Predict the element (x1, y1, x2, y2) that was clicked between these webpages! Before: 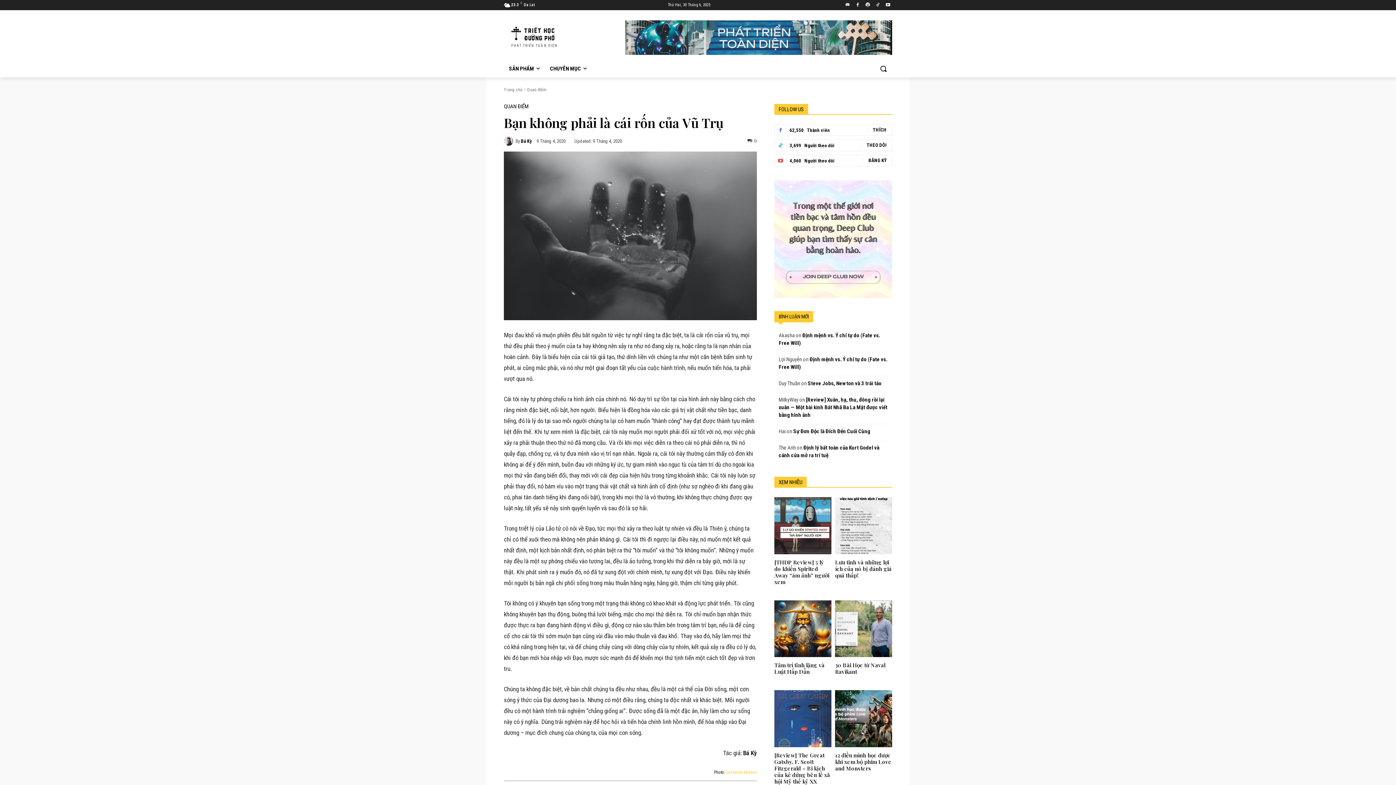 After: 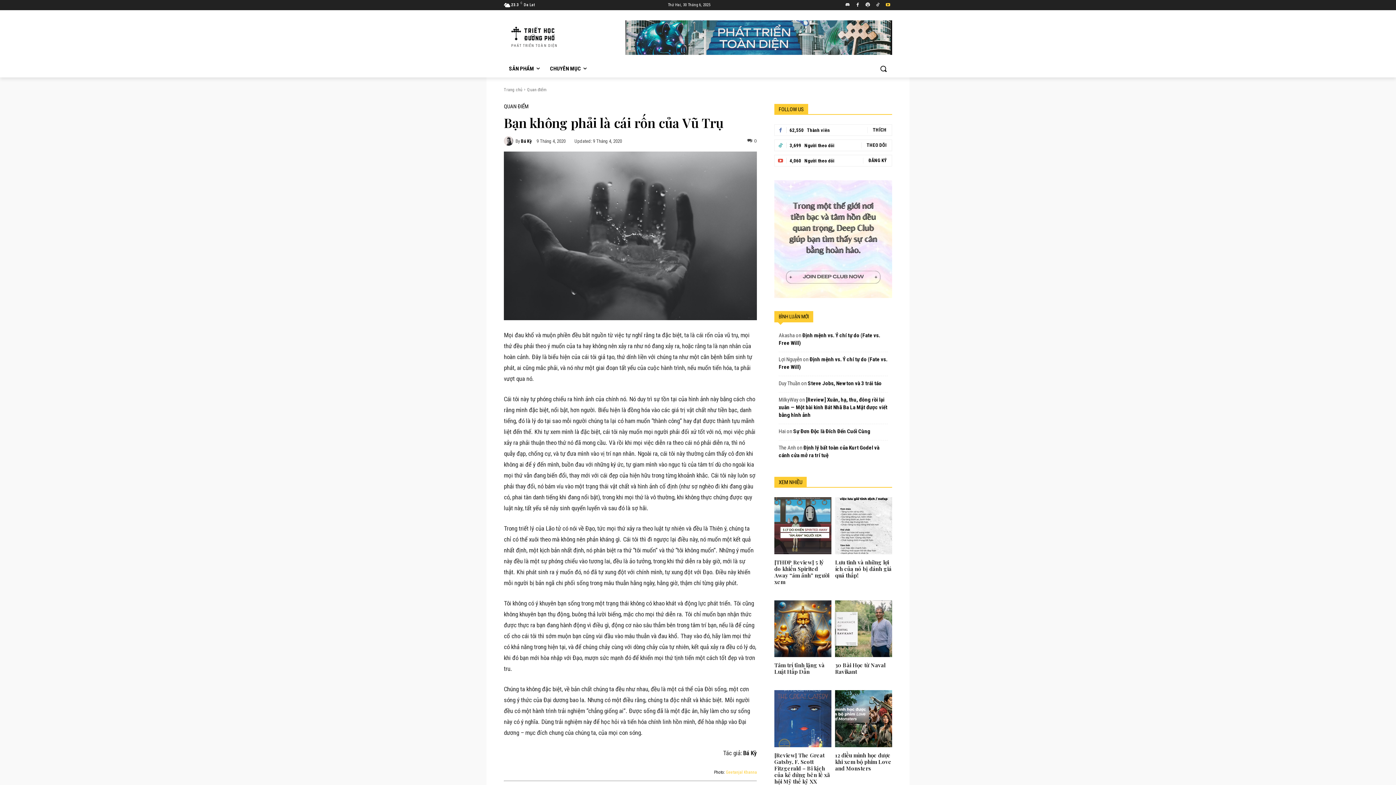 Action: bbox: (884, 0, 892, 9)